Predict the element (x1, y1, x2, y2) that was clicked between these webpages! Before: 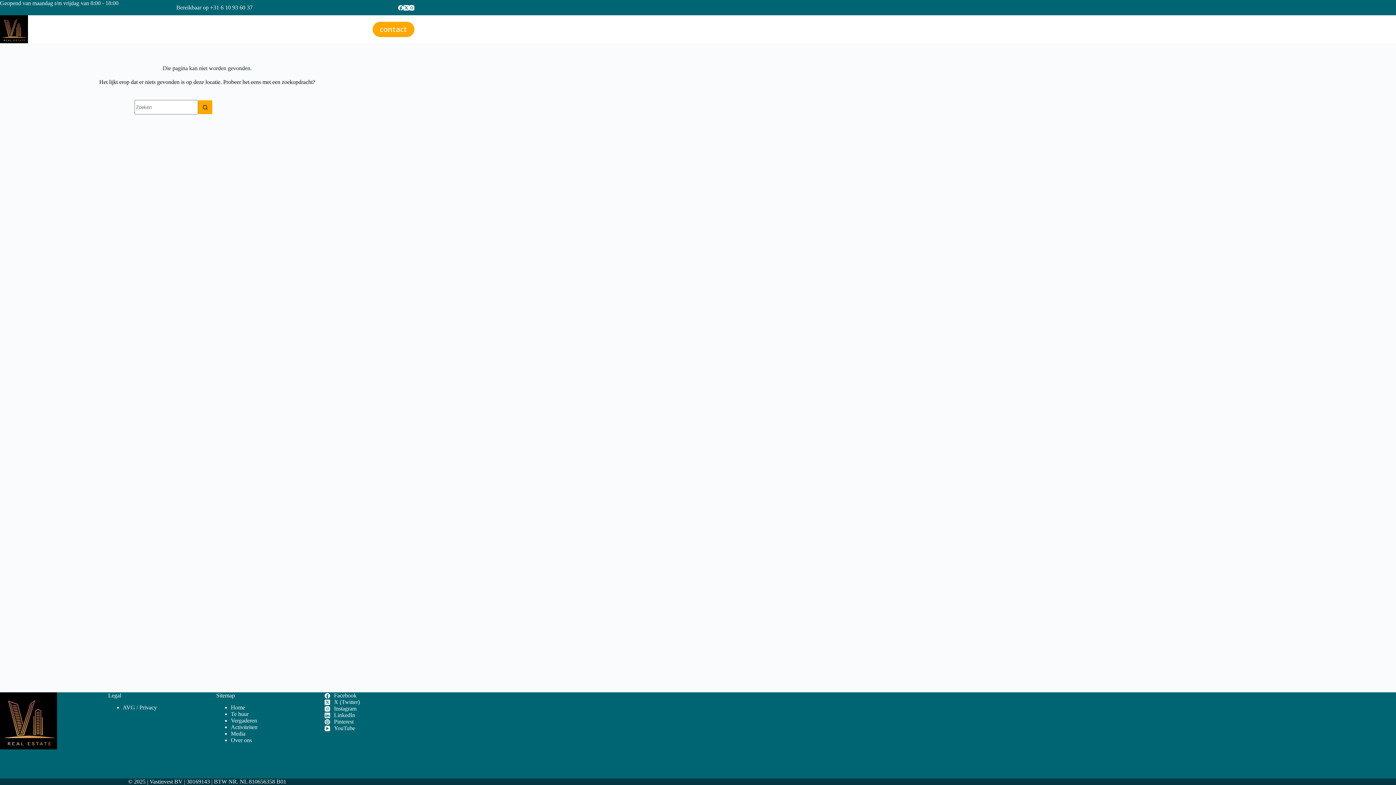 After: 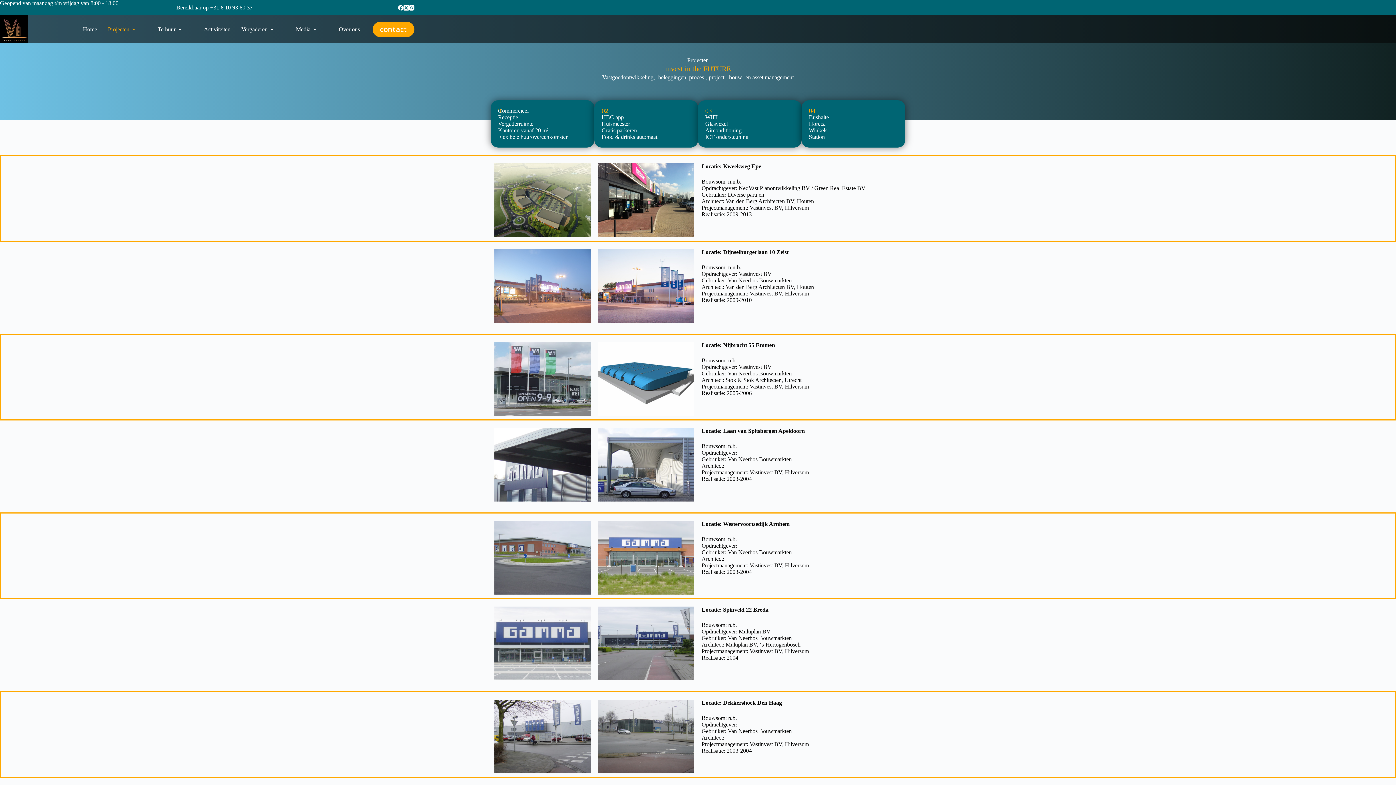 Action: bbox: (102, 15, 143, 43) label: Projecten